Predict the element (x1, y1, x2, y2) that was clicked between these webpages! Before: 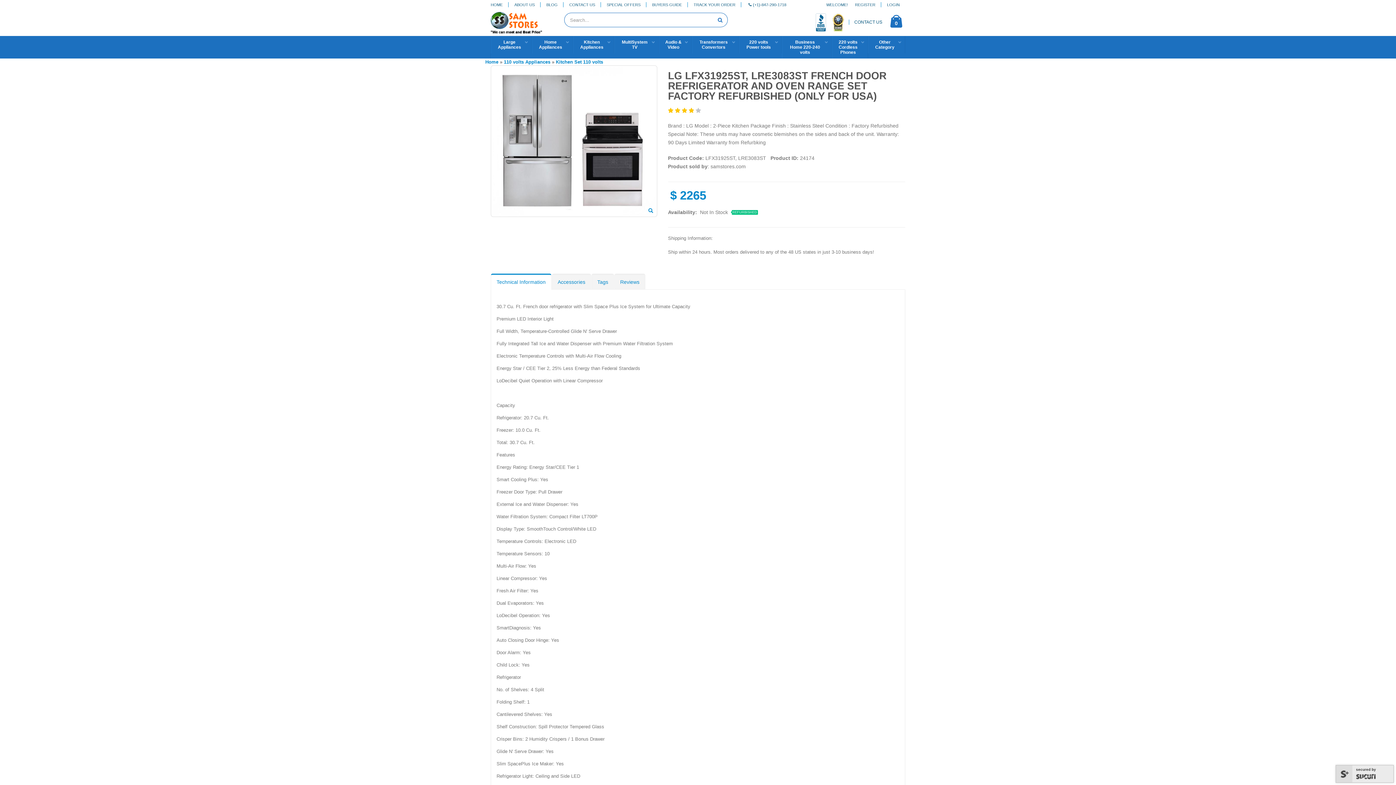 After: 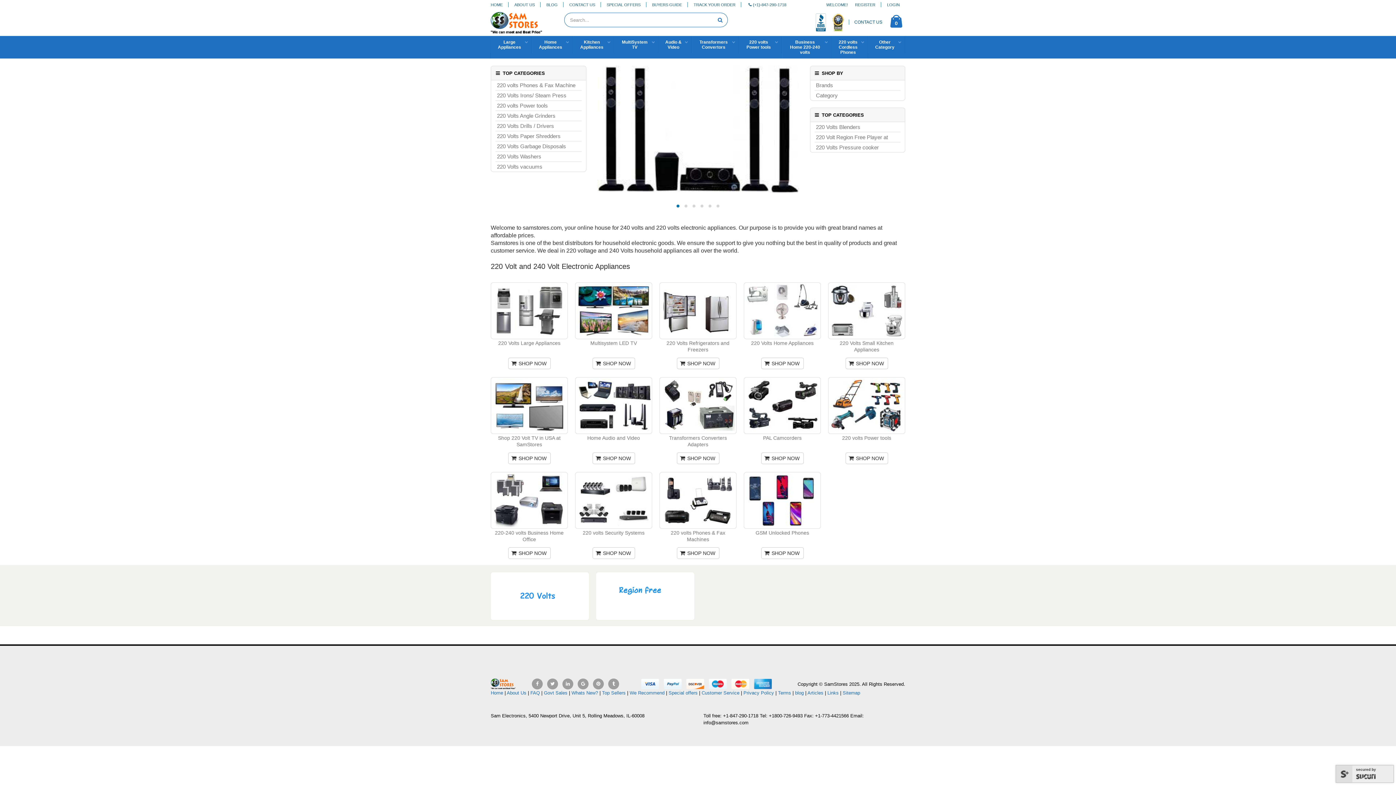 Action: bbox: (490, 0, 508, 8) label: HOME